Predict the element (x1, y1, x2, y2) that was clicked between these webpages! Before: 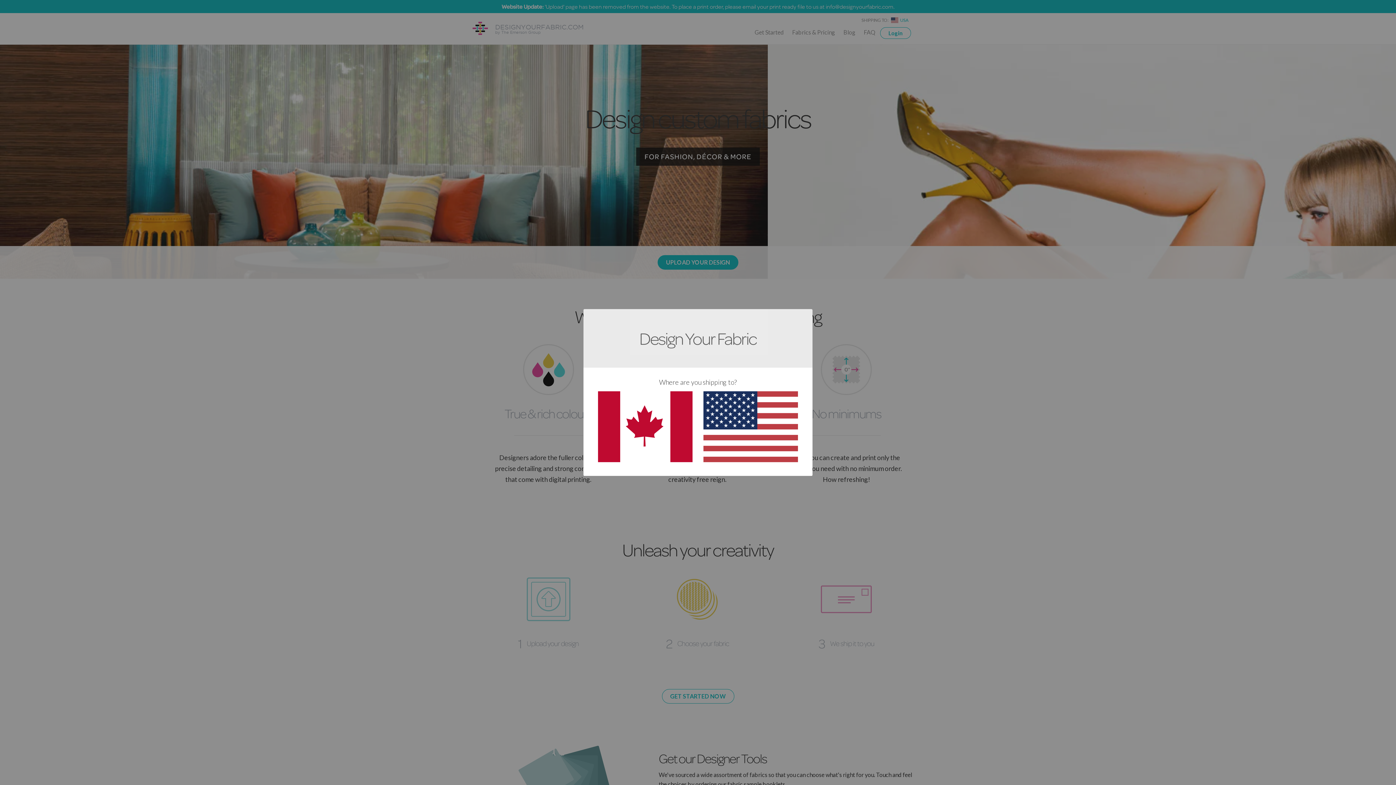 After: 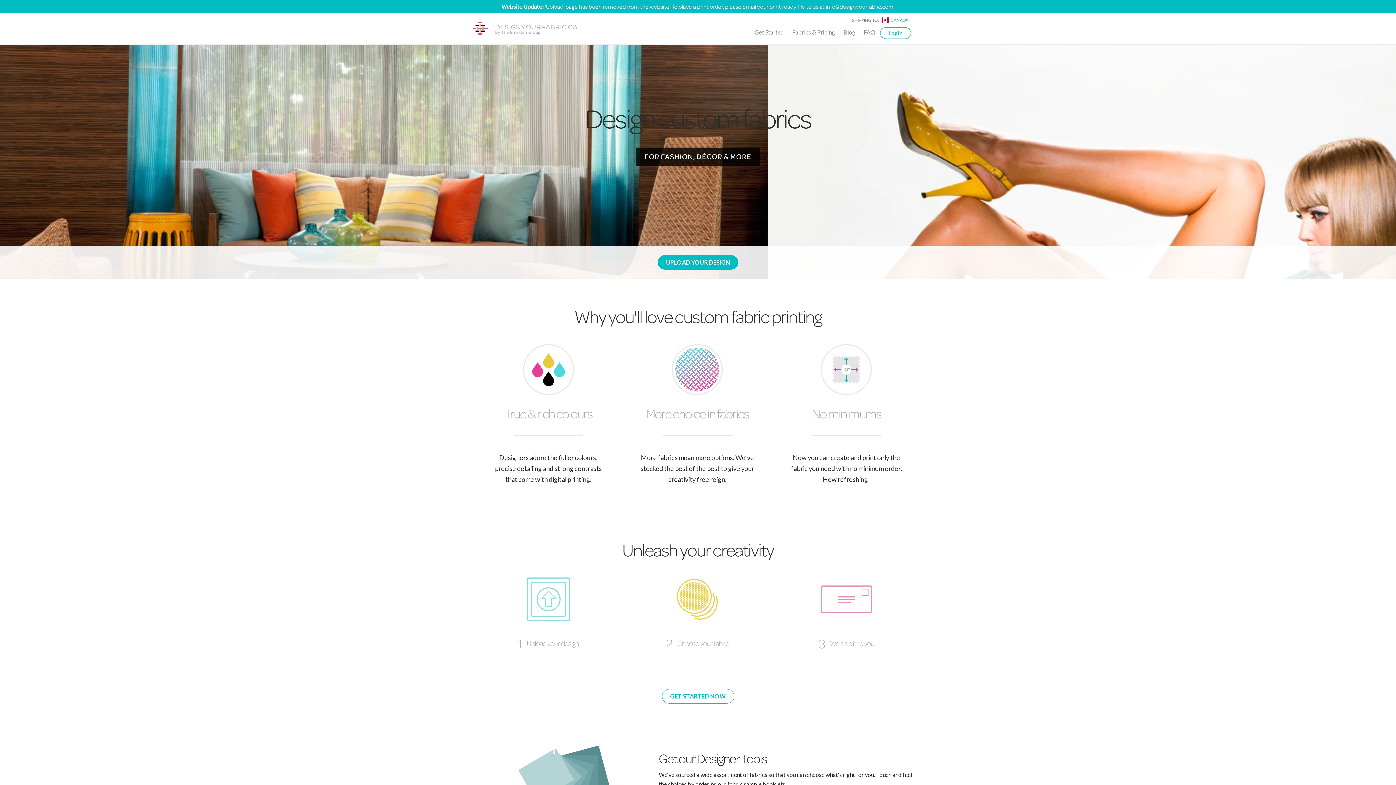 Action: bbox: (598, 455, 692, 463)